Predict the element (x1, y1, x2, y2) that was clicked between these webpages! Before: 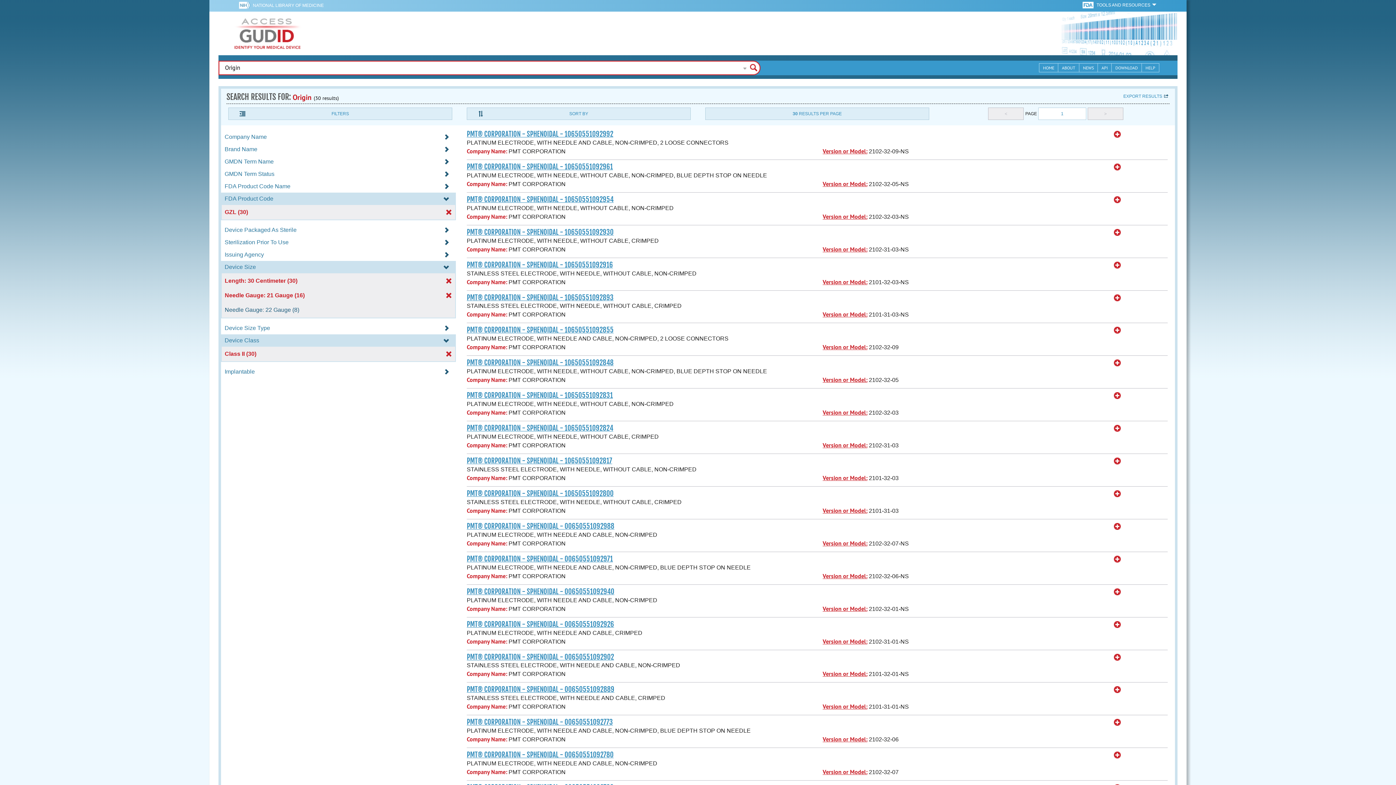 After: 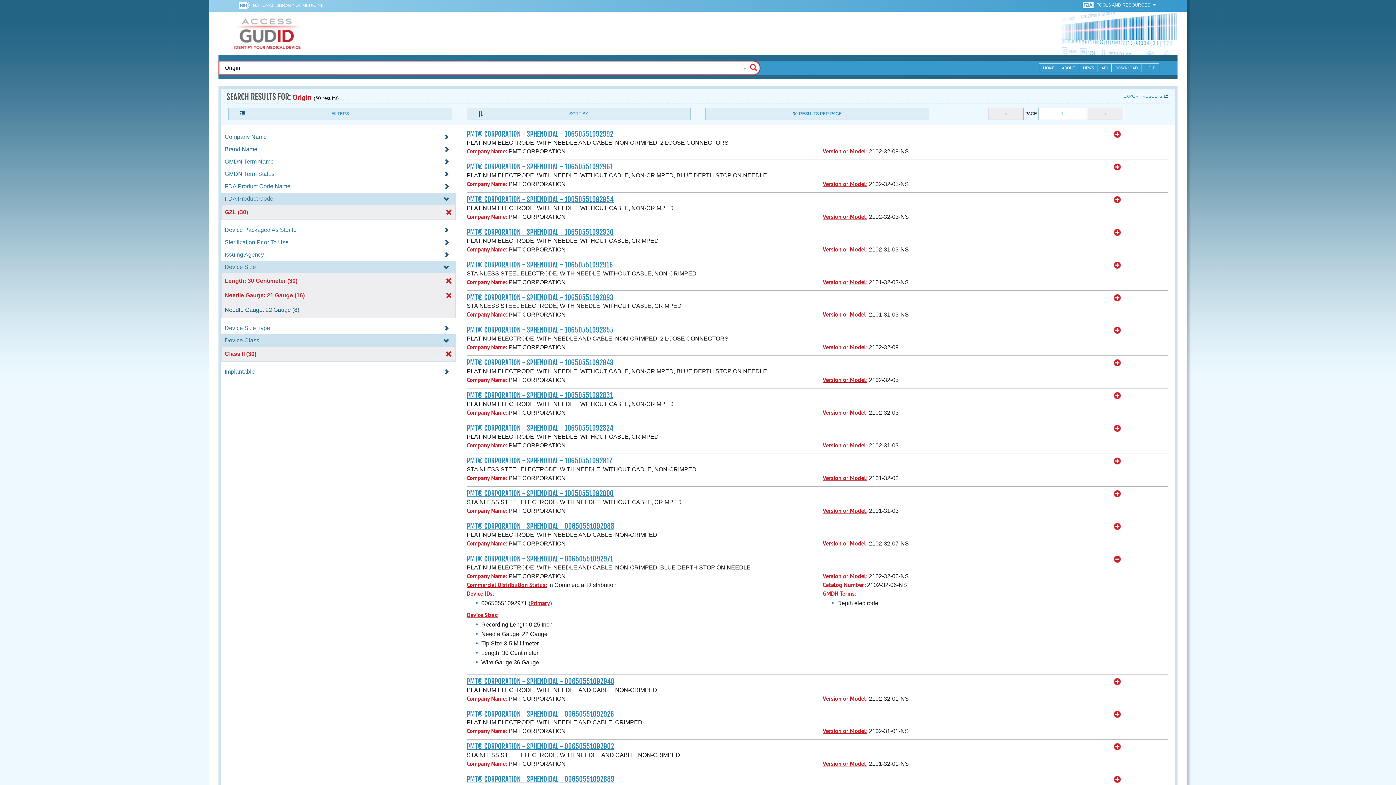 Action: bbox: (1114, 555, 1121, 563)